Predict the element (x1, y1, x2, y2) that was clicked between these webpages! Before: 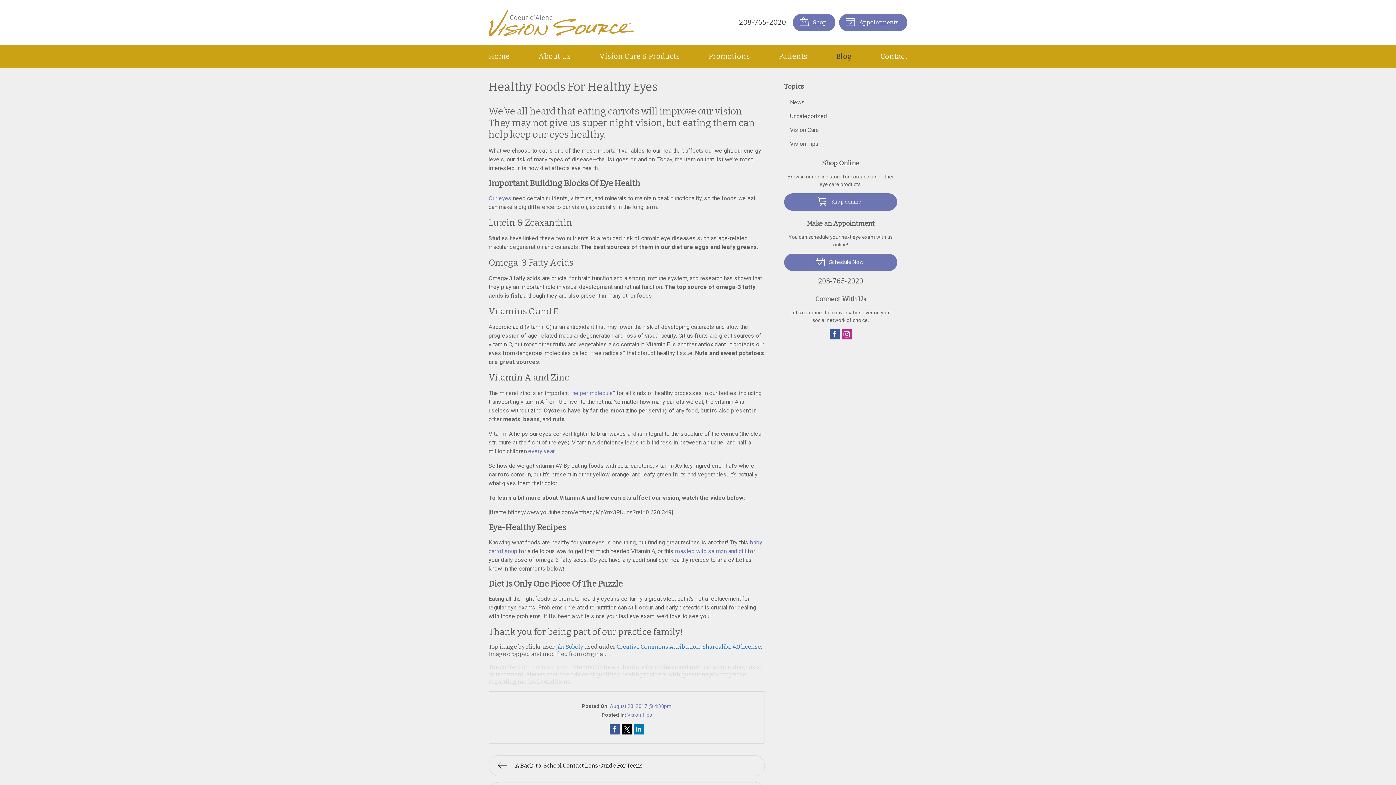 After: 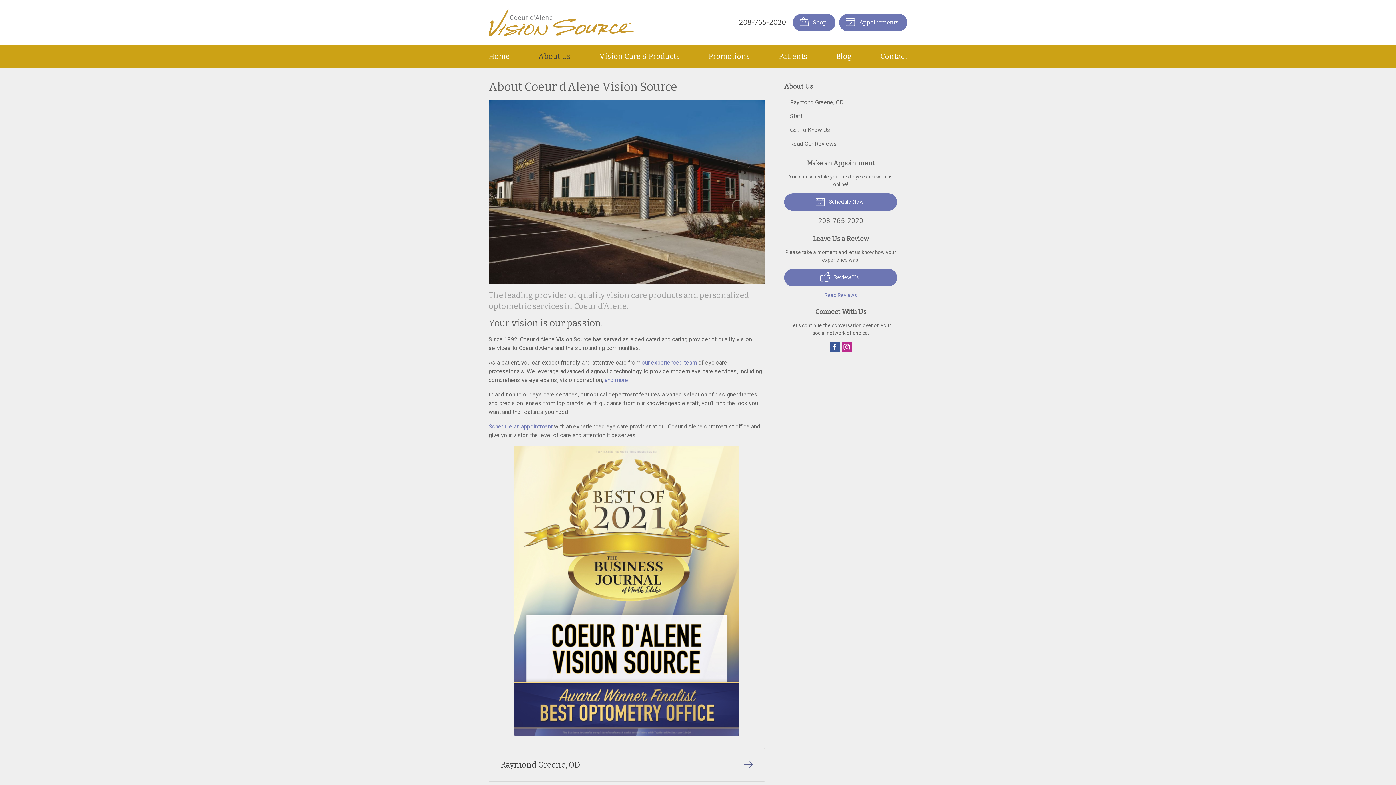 Action: label: About Us bbox: (538, 46, 570, 66)